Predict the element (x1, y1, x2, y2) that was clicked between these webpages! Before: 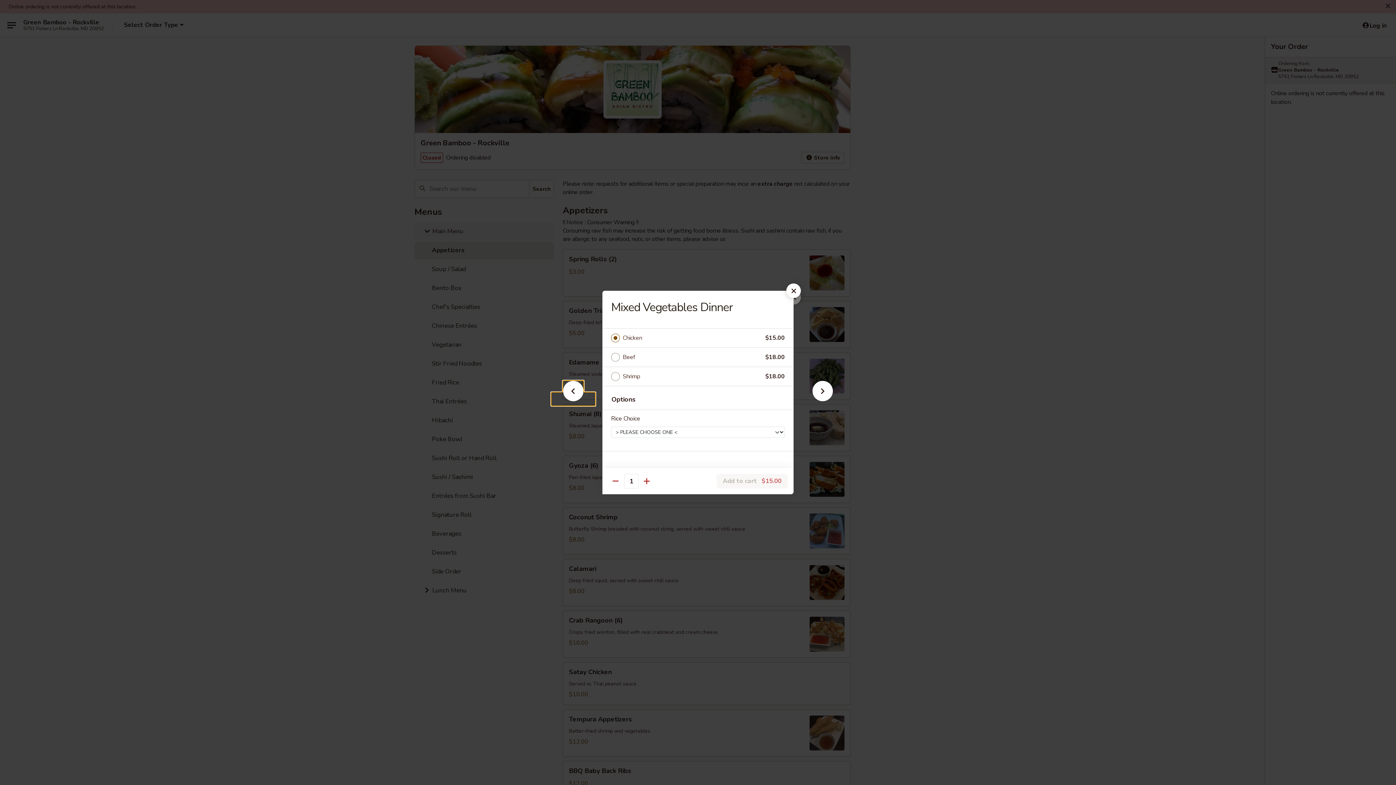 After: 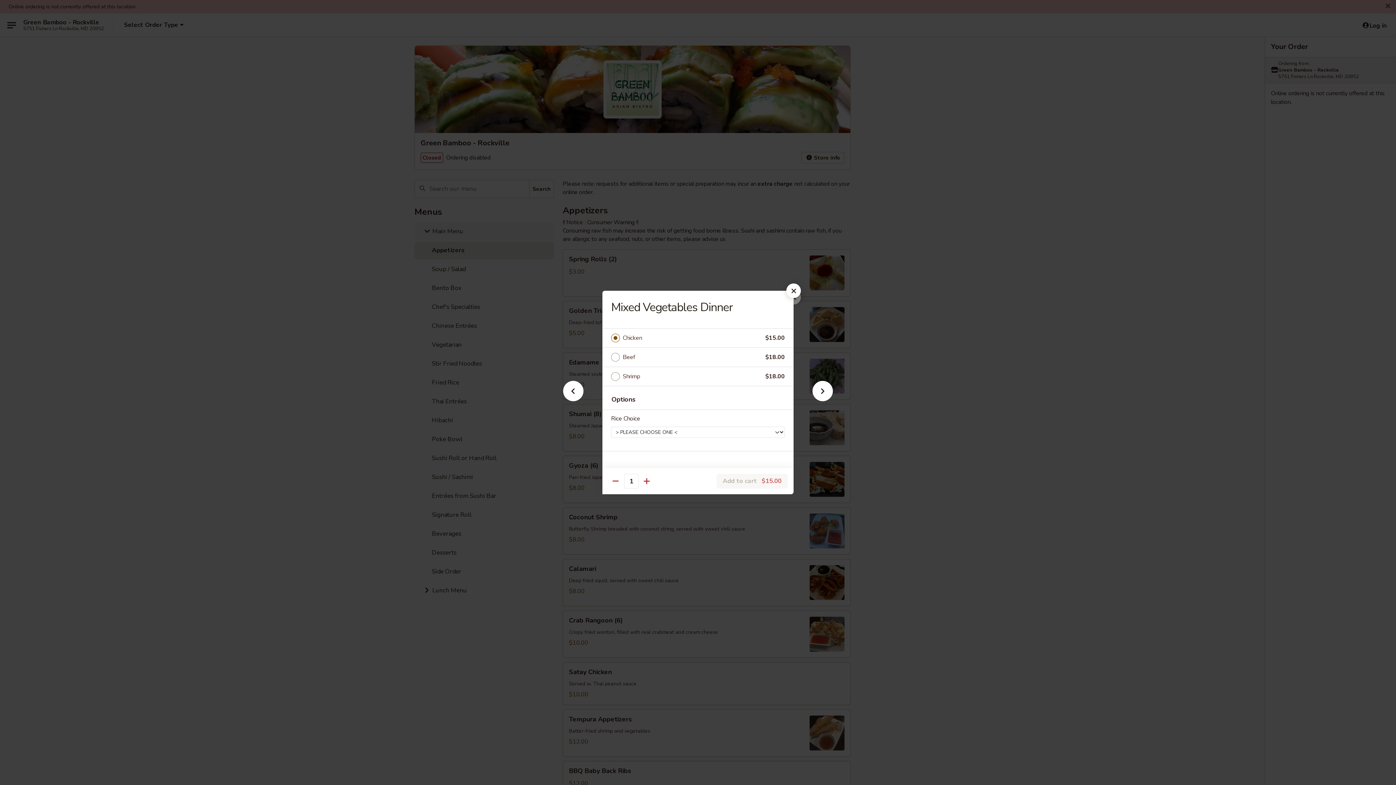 Action: bbox: (622, 333, 765, 343) label: Chicken